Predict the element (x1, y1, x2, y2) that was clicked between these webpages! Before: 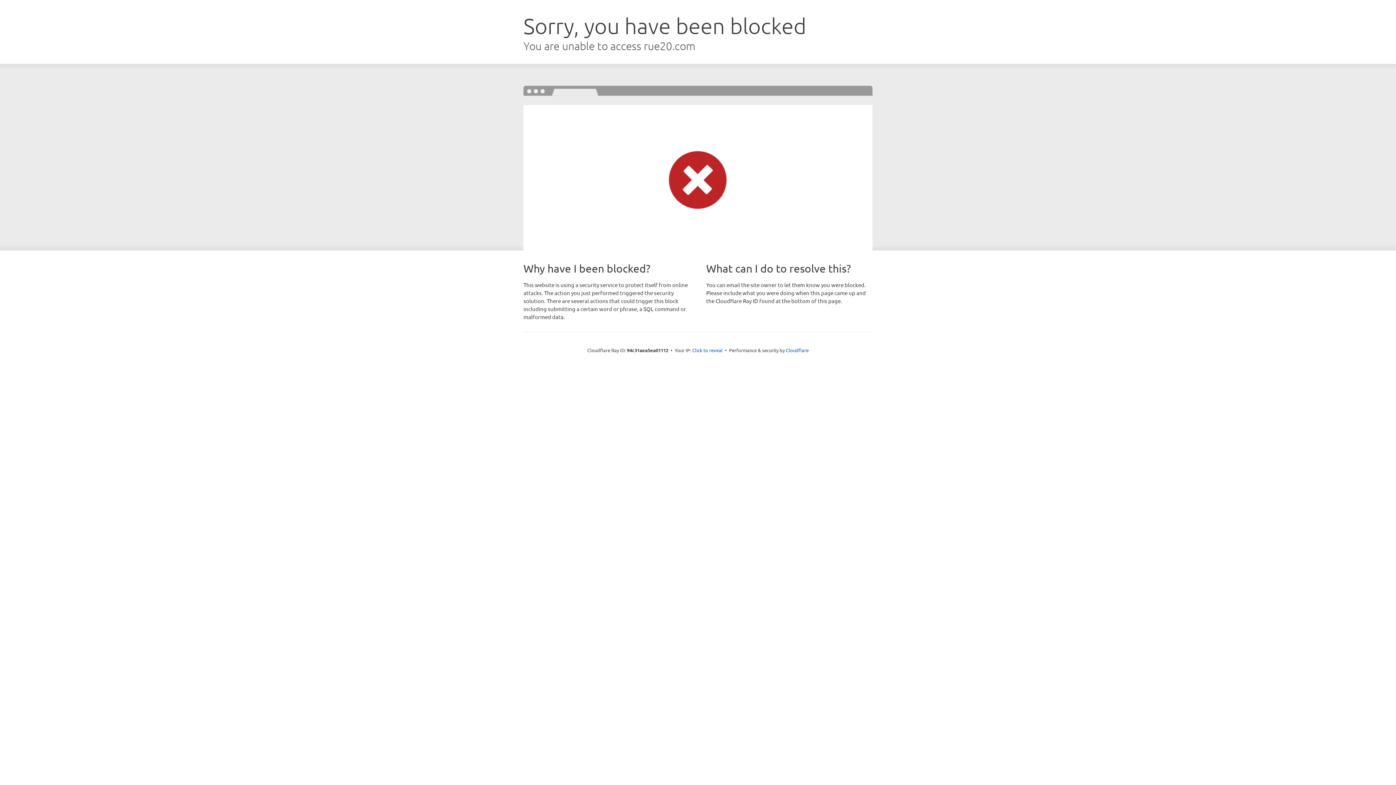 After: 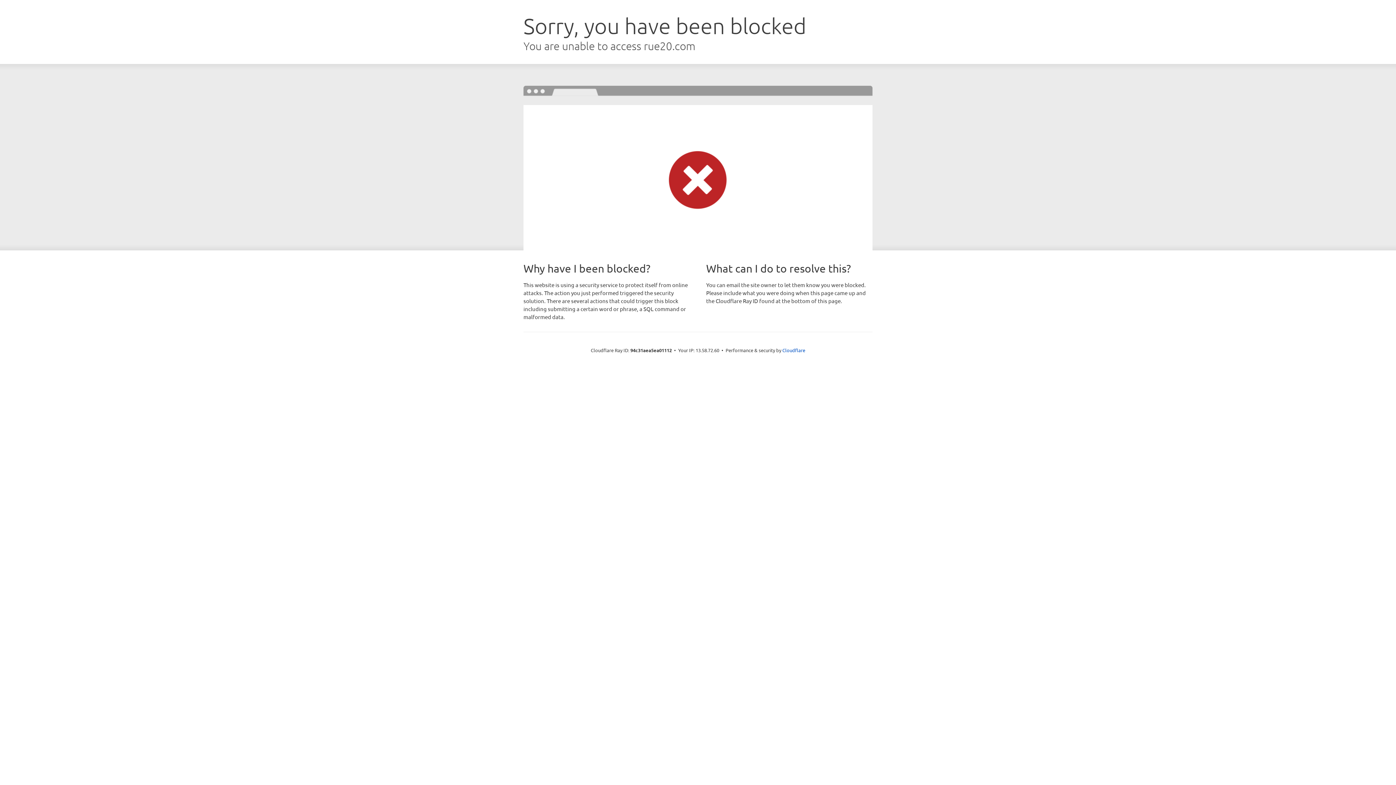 Action: label: Click to reveal bbox: (692, 346, 722, 353)